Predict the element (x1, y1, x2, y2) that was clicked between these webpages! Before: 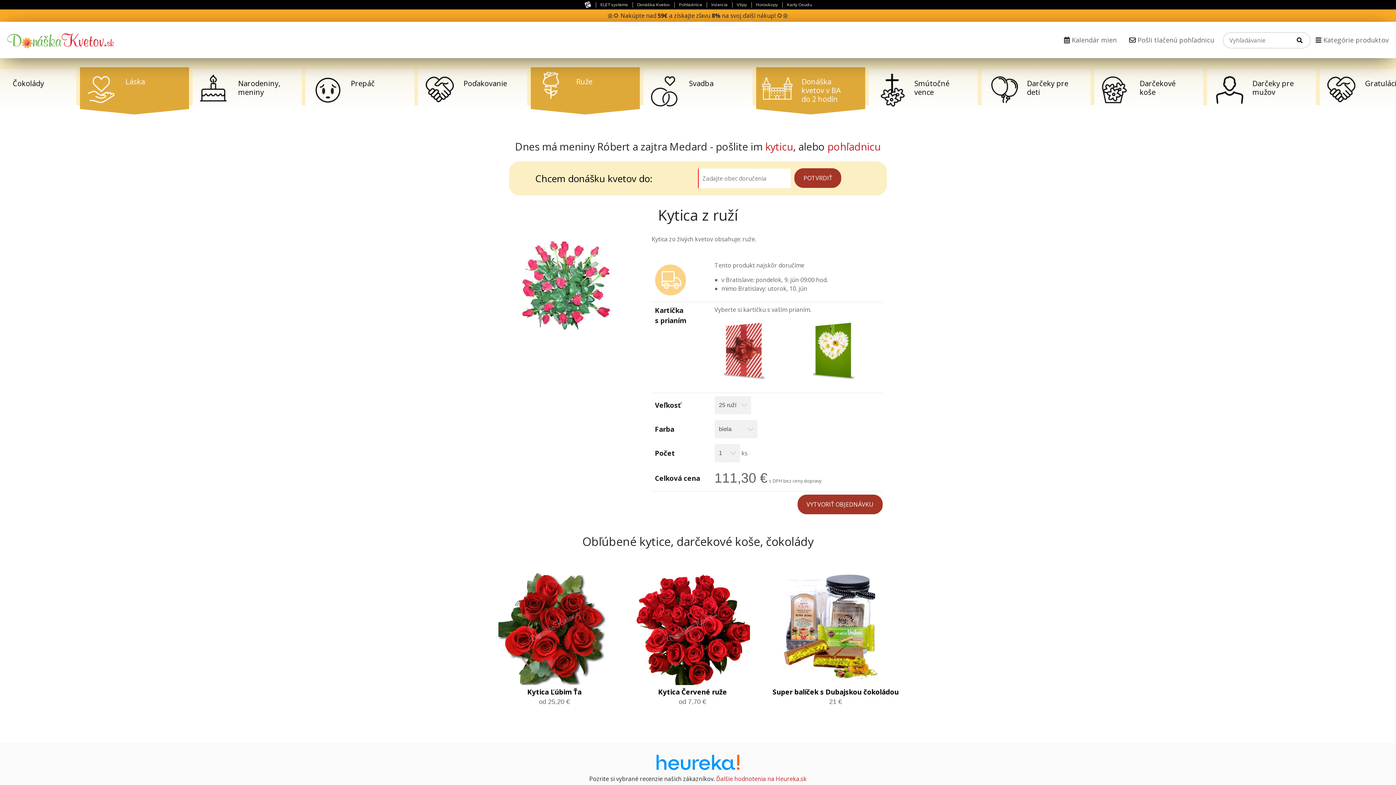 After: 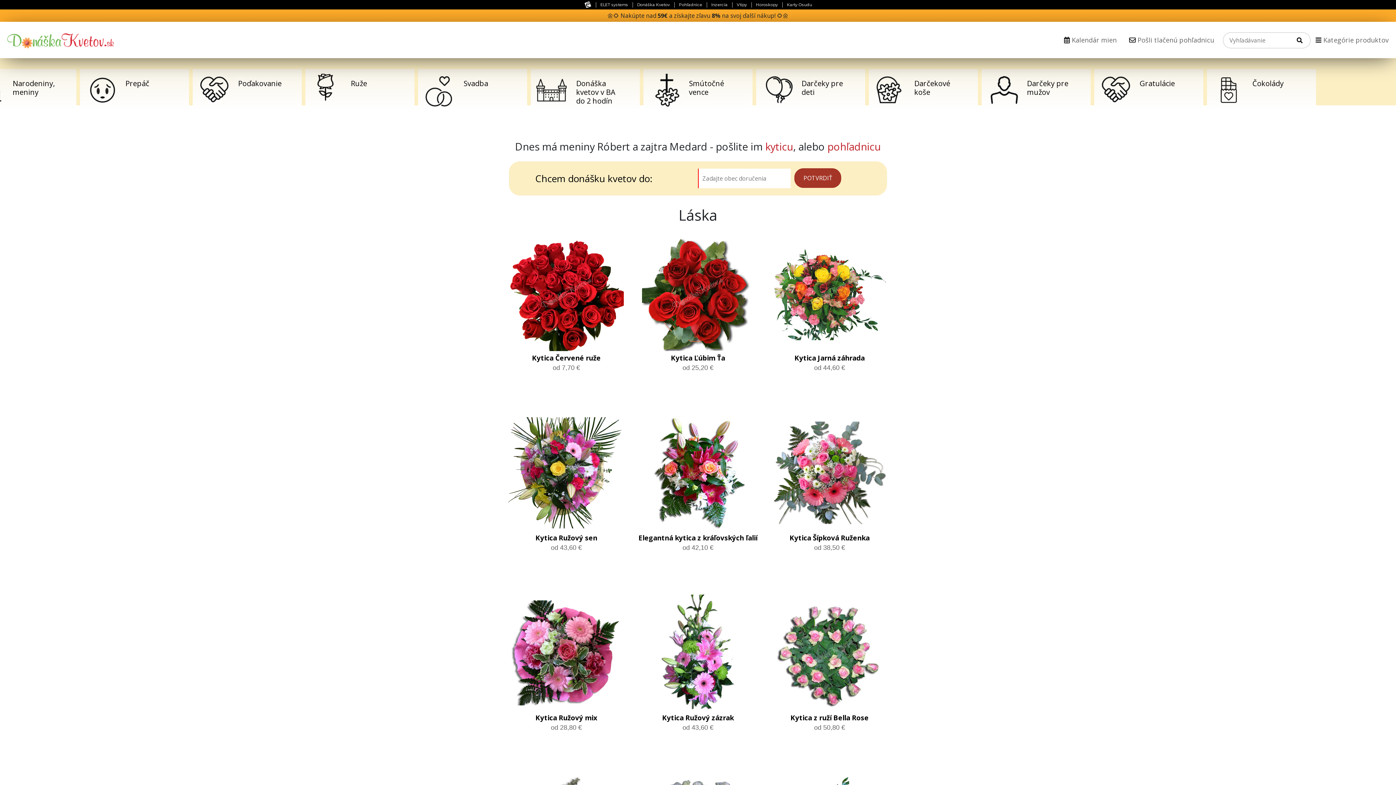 Action: label: Láska bbox: (530, 67, 640, 109)